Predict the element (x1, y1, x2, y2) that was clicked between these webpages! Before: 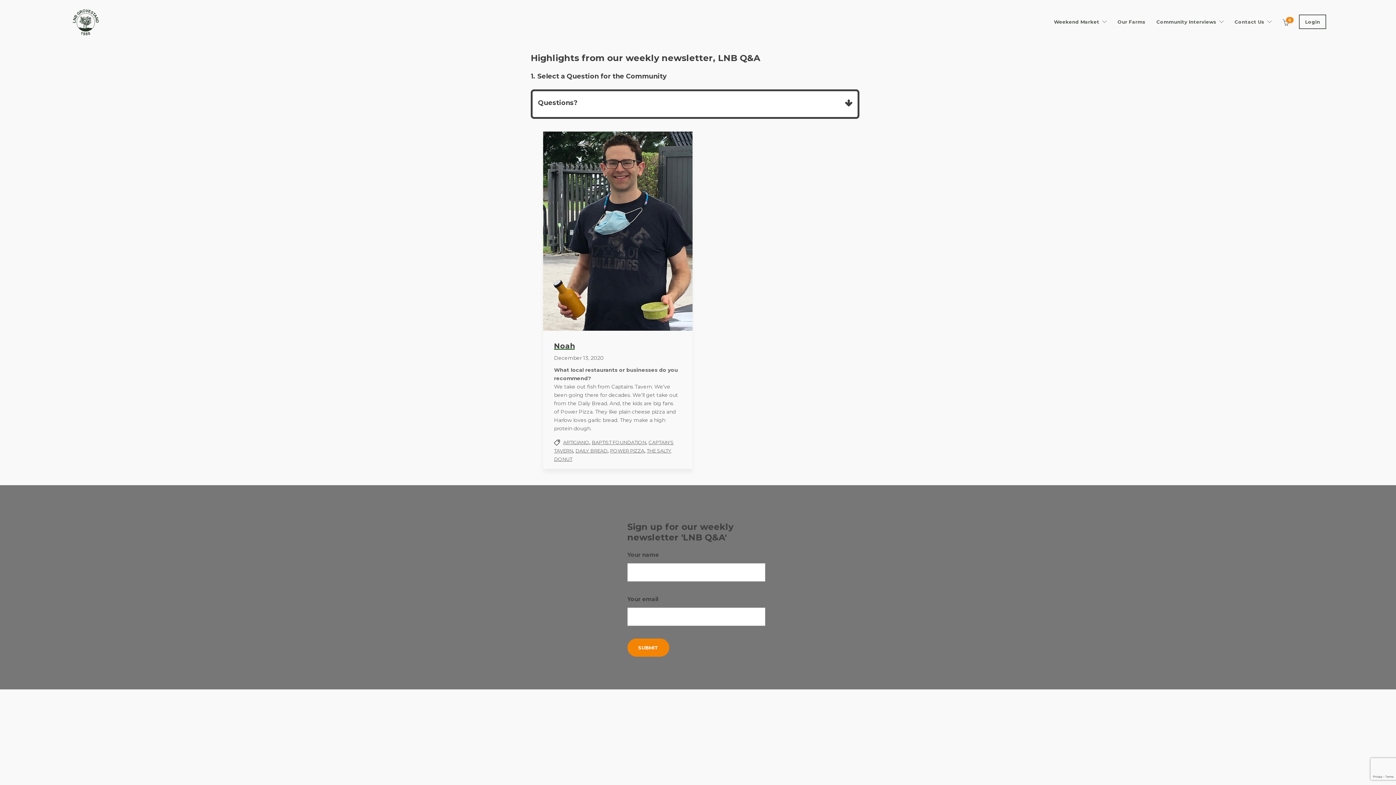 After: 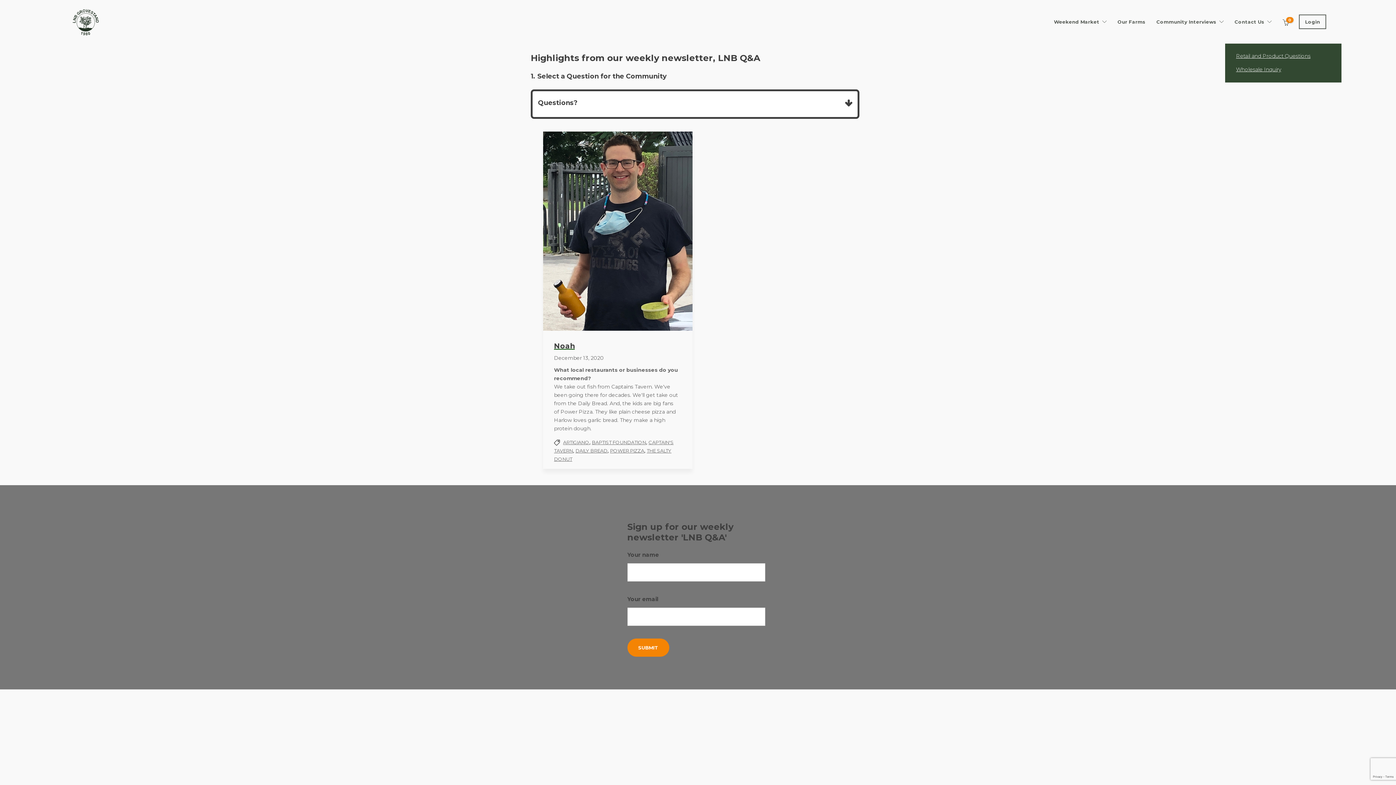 Action: label: Contact Us bbox: (1234, 3, 1272, 40)